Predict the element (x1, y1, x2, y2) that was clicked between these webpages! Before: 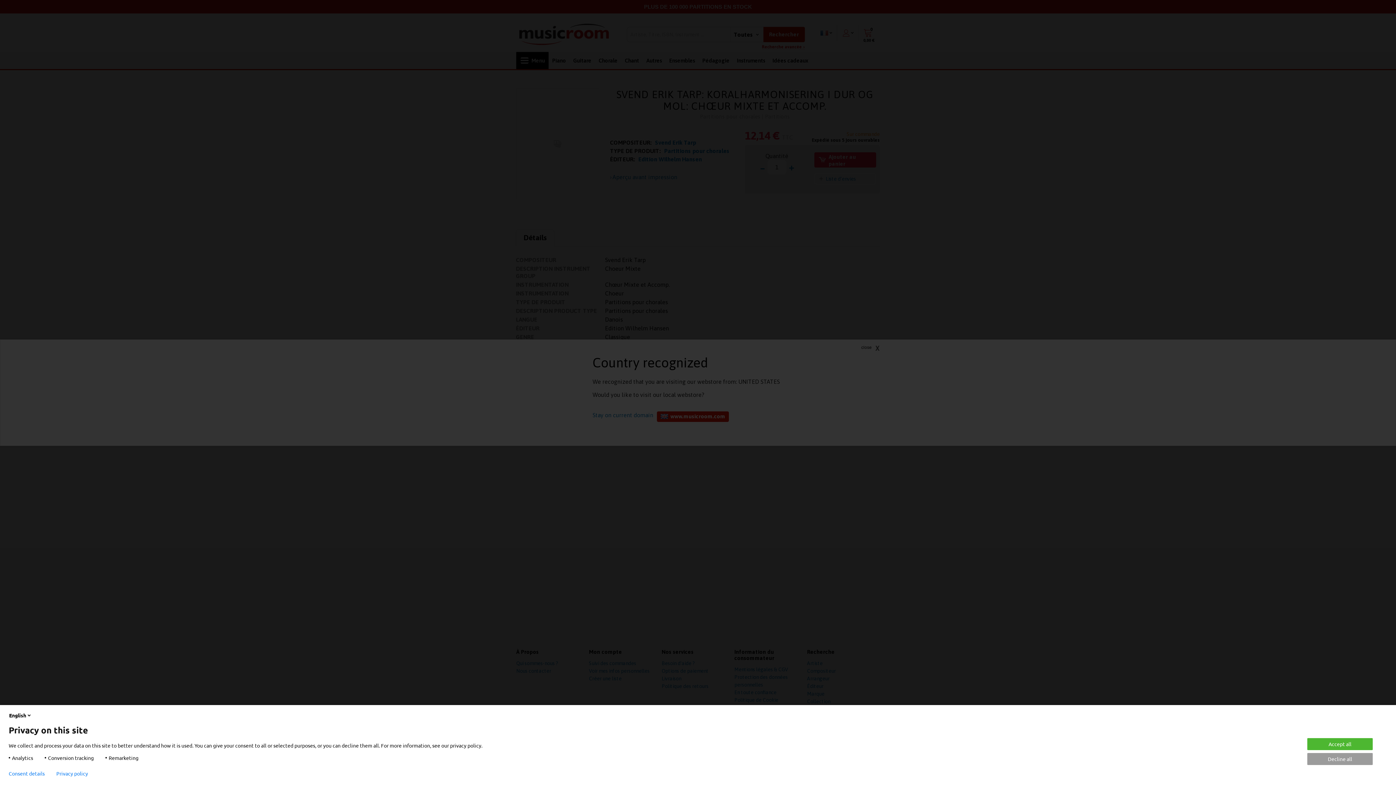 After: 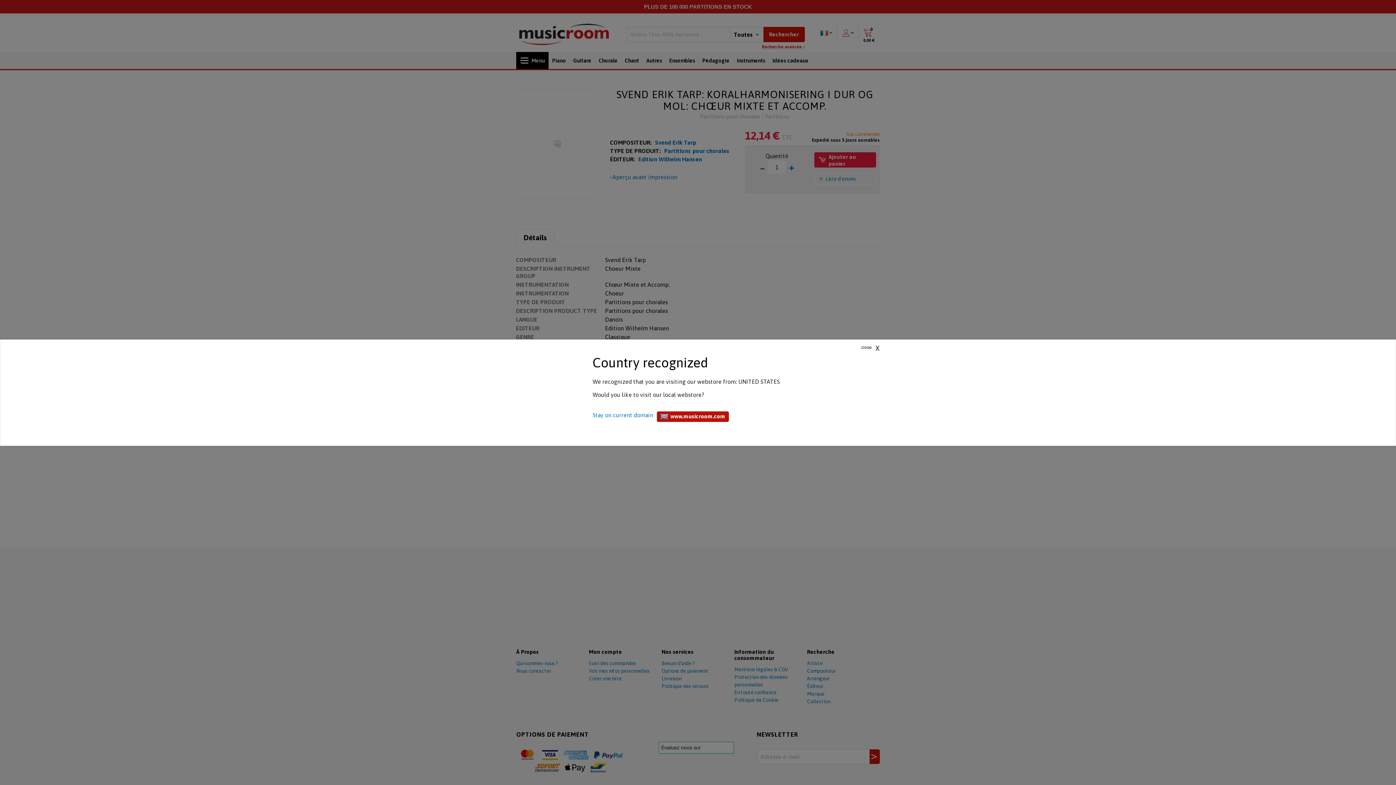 Action: bbox: (1307, 738, 1373, 750) label: Accept all